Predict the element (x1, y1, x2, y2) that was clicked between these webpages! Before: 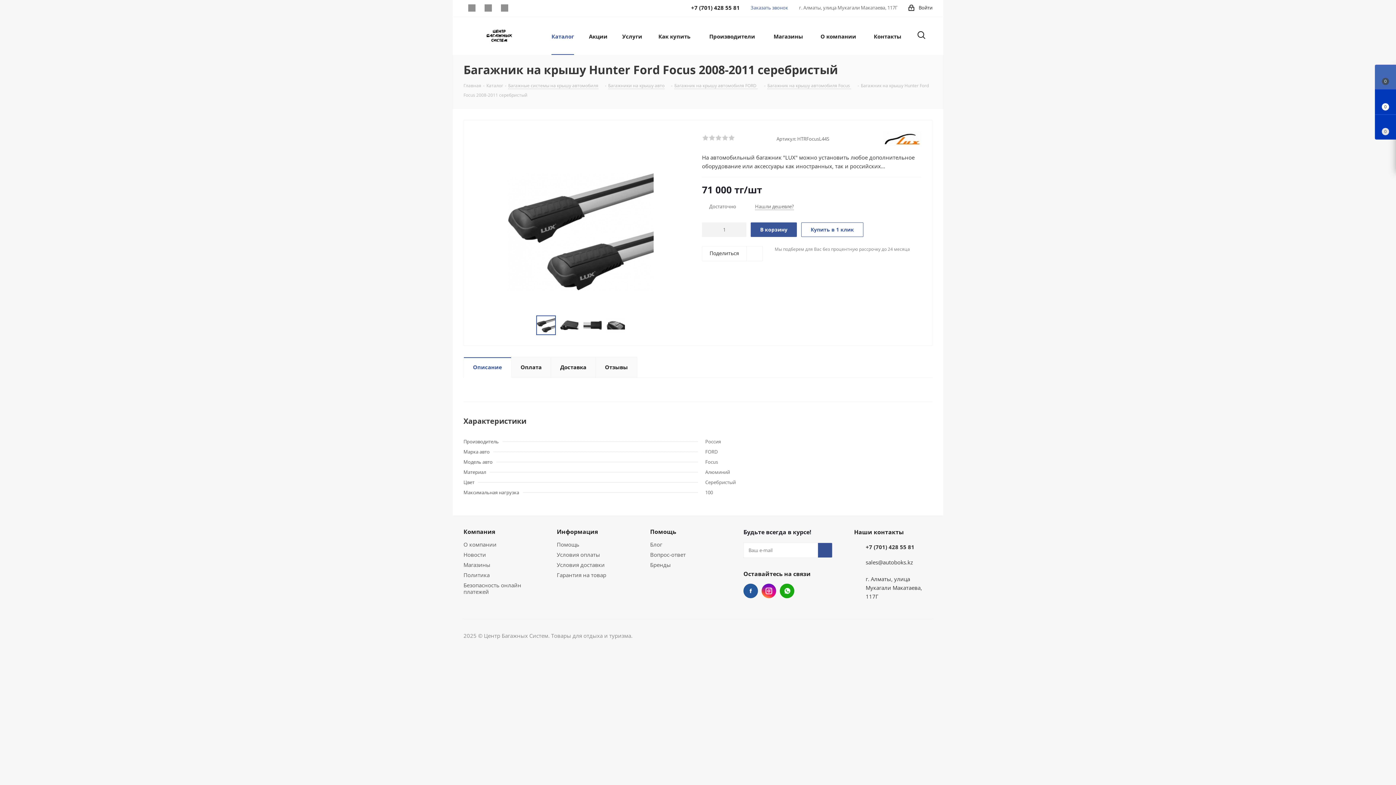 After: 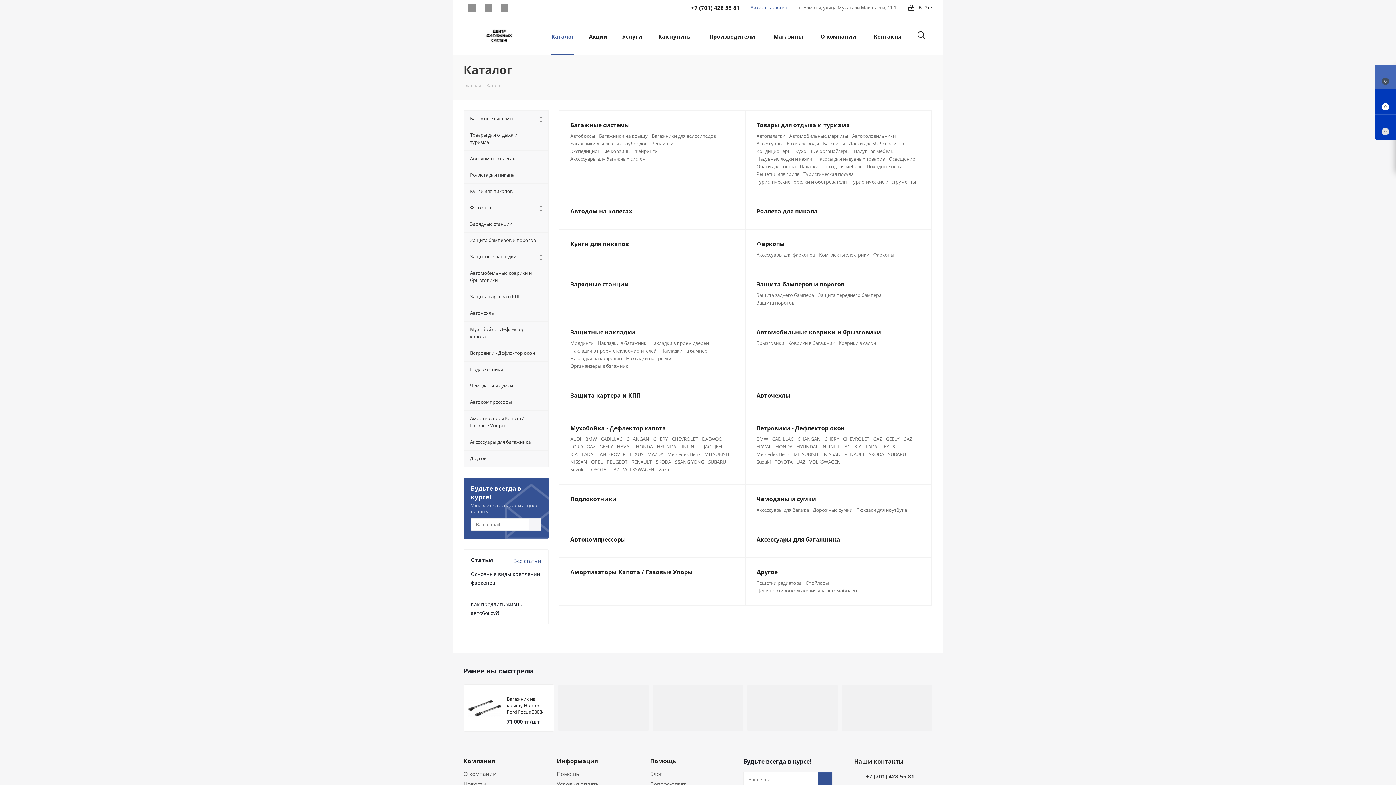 Action: label: Каталог bbox: (486, 81, 503, 88)